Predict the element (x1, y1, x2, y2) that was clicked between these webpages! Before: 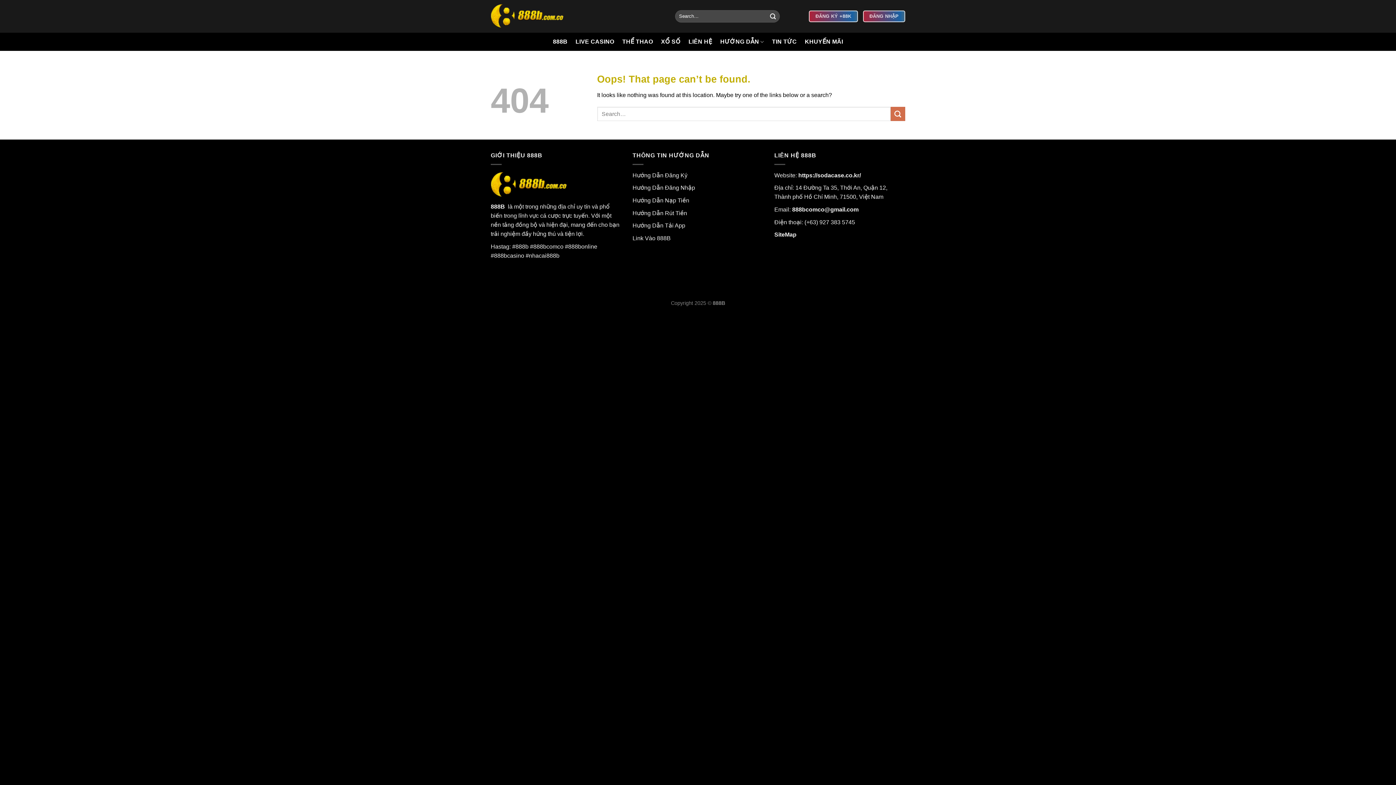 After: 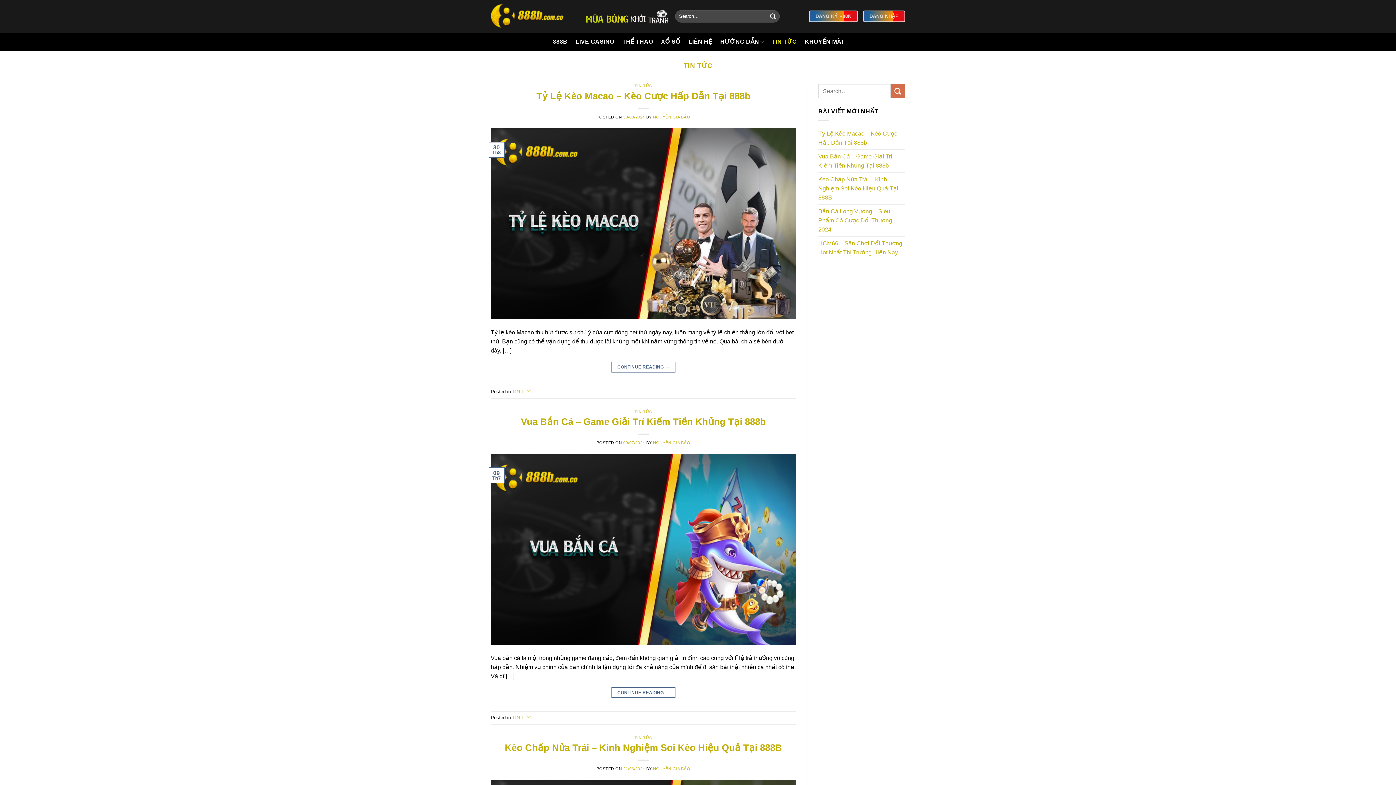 Action: label: TIN TỨC bbox: (772, 35, 797, 48)